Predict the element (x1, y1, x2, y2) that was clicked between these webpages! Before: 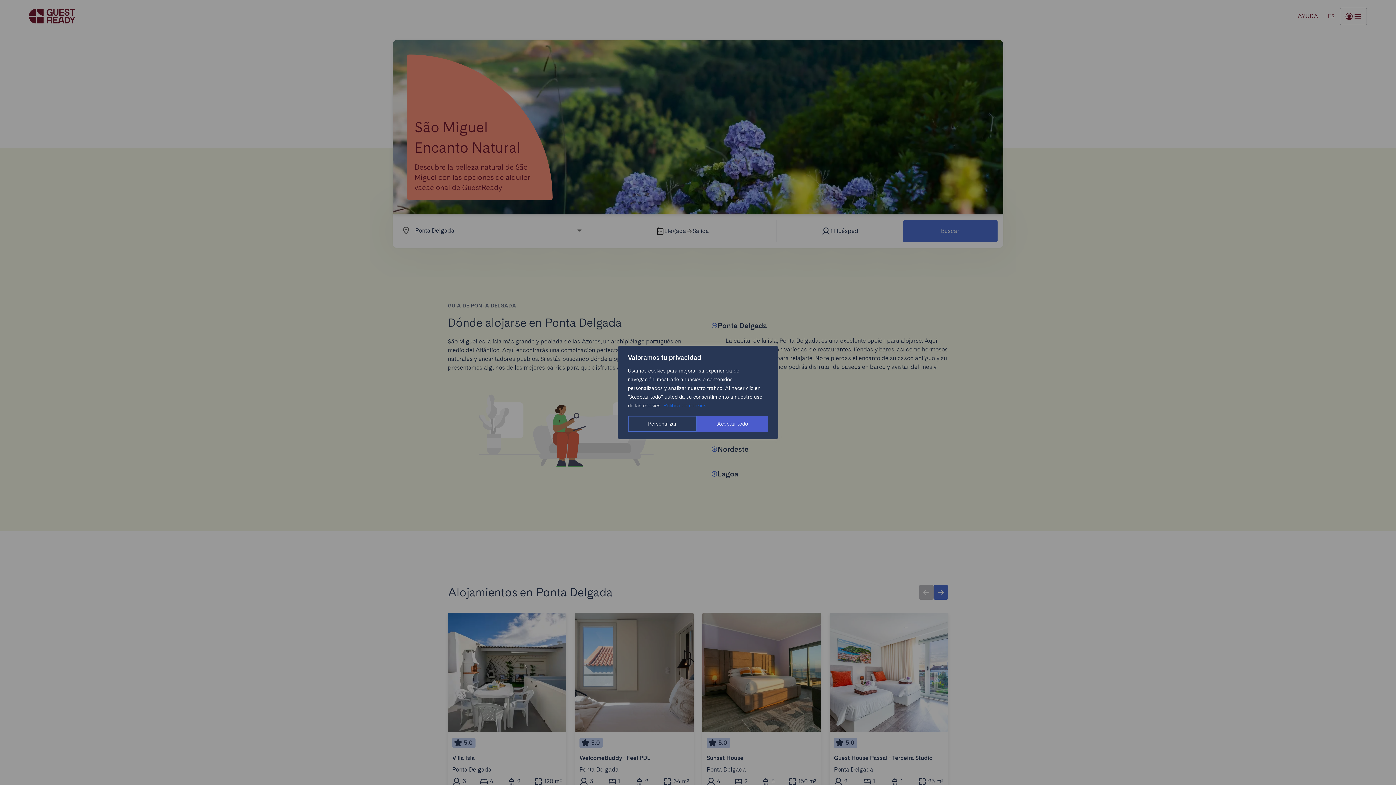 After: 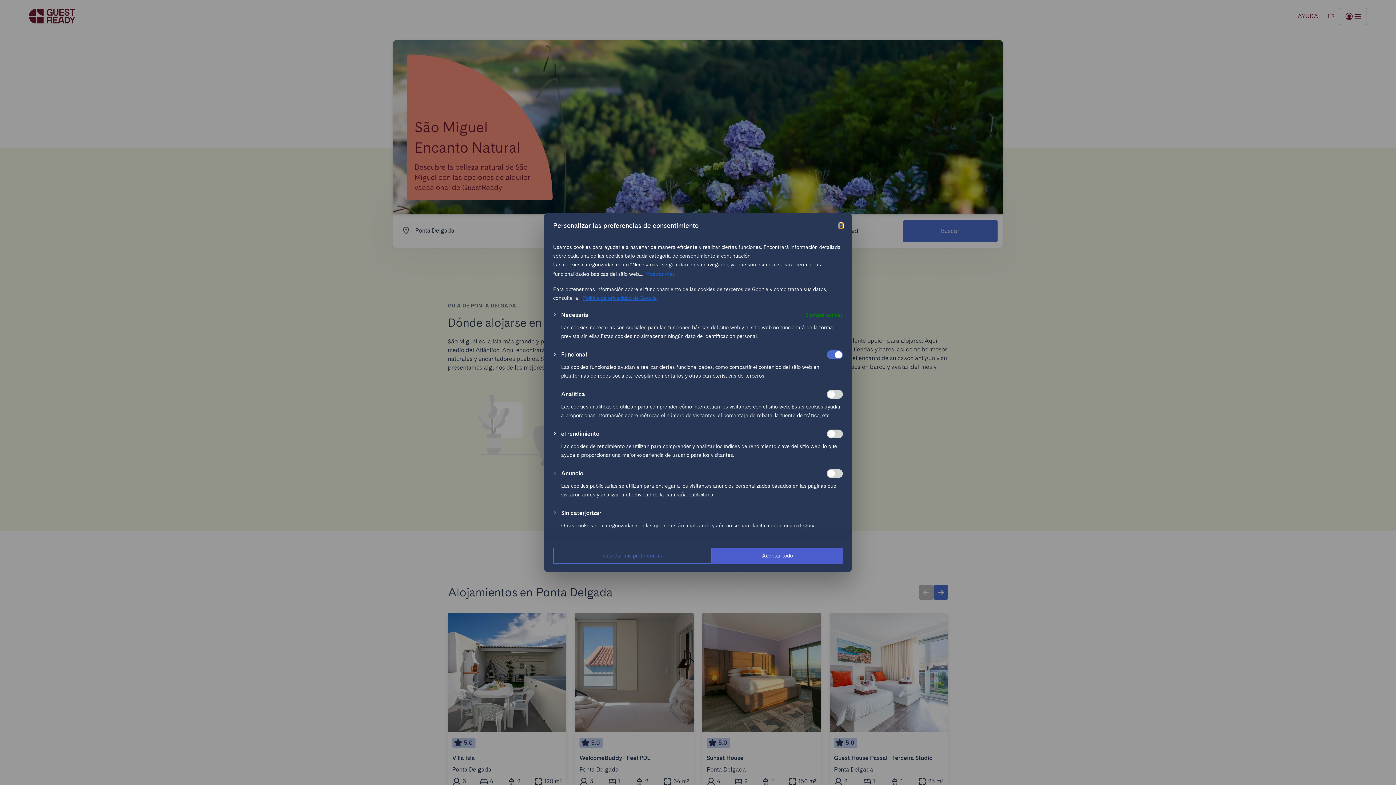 Action: label: Personalizar bbox: (628, 416, 697, 432)